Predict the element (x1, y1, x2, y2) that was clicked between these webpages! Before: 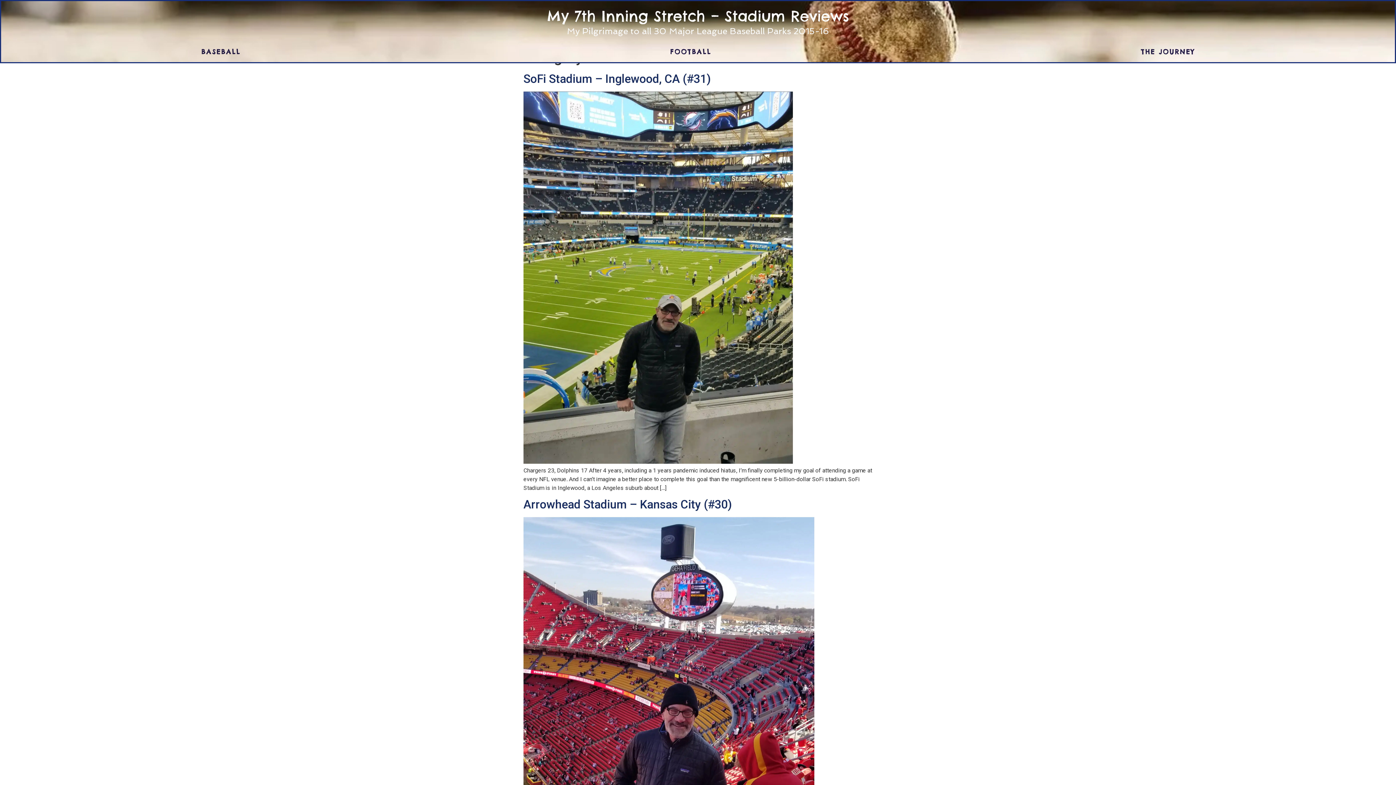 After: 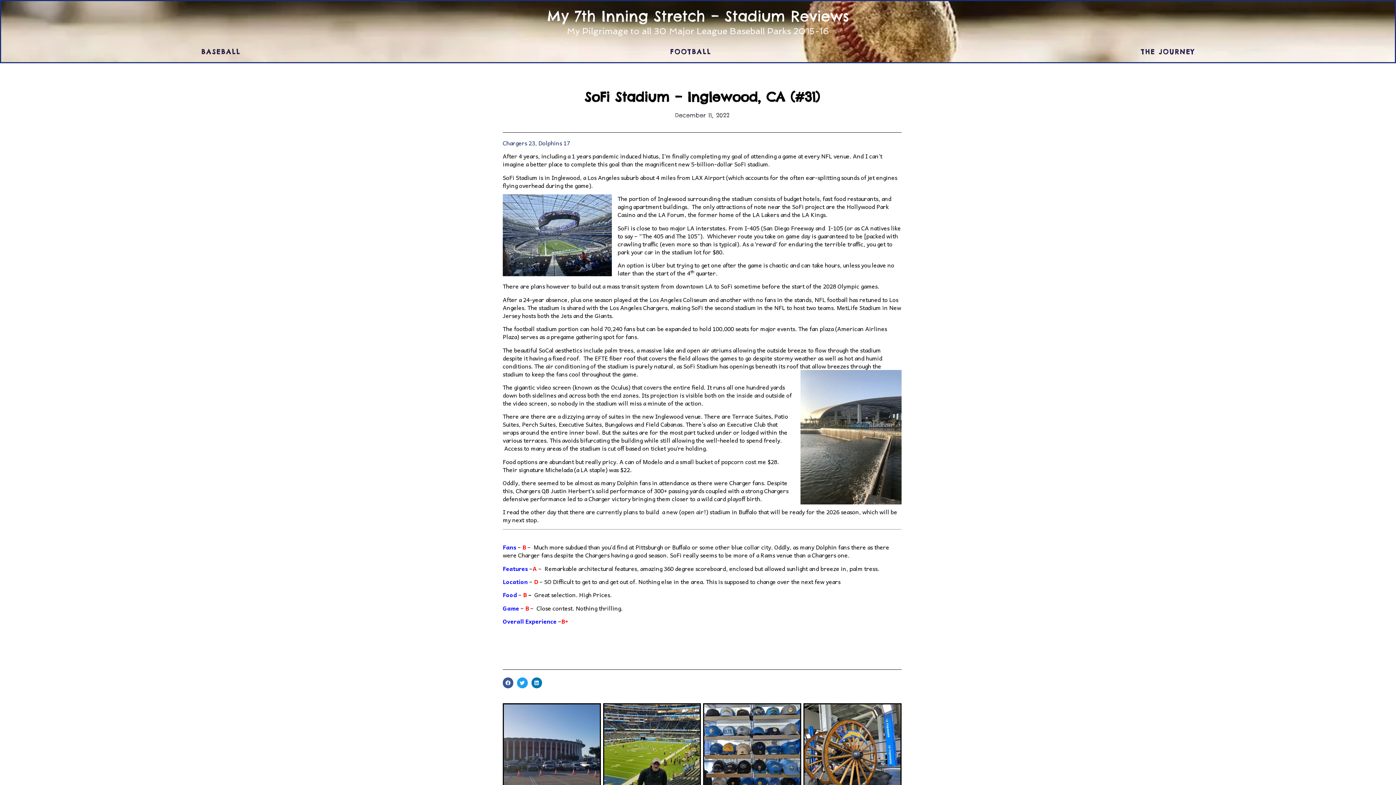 Action: bbox: (523, 458, 793, 465)